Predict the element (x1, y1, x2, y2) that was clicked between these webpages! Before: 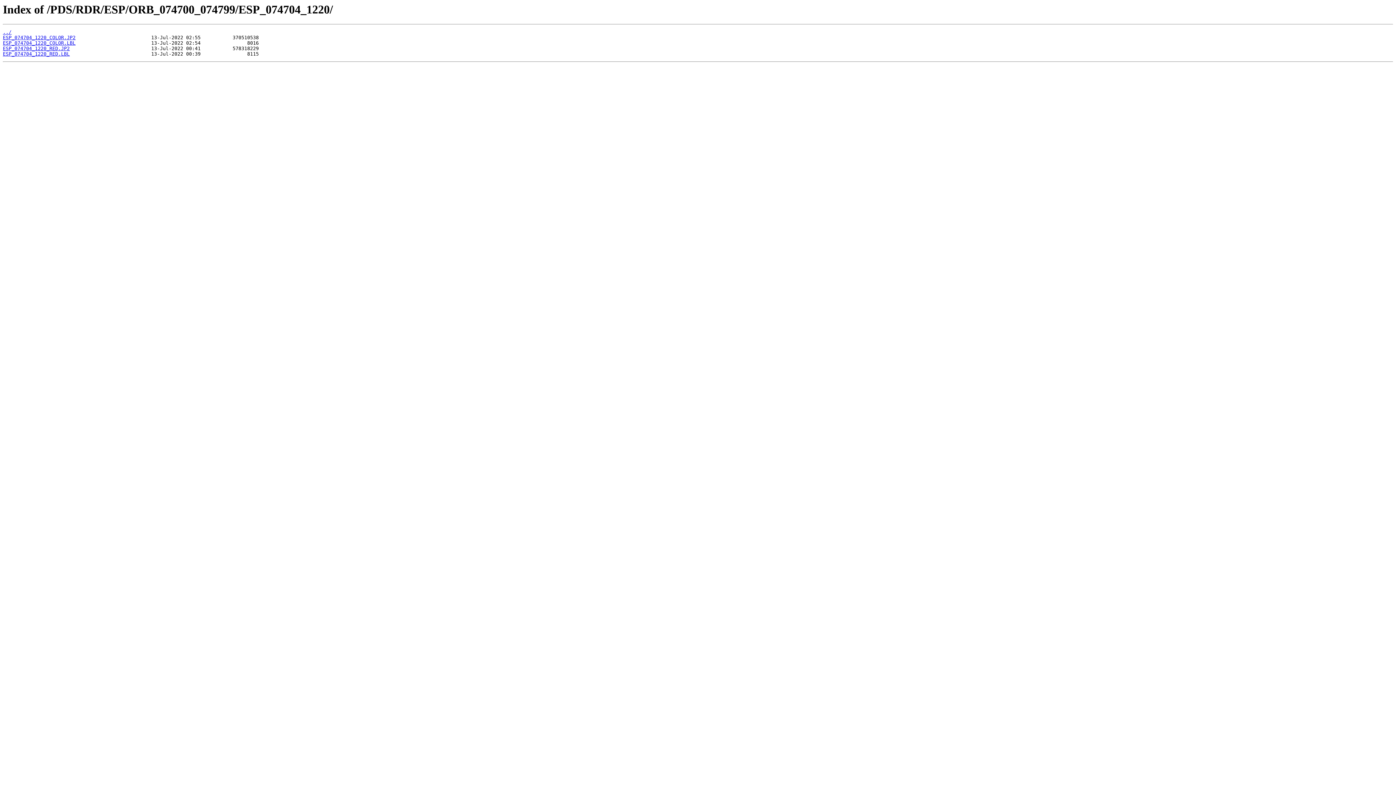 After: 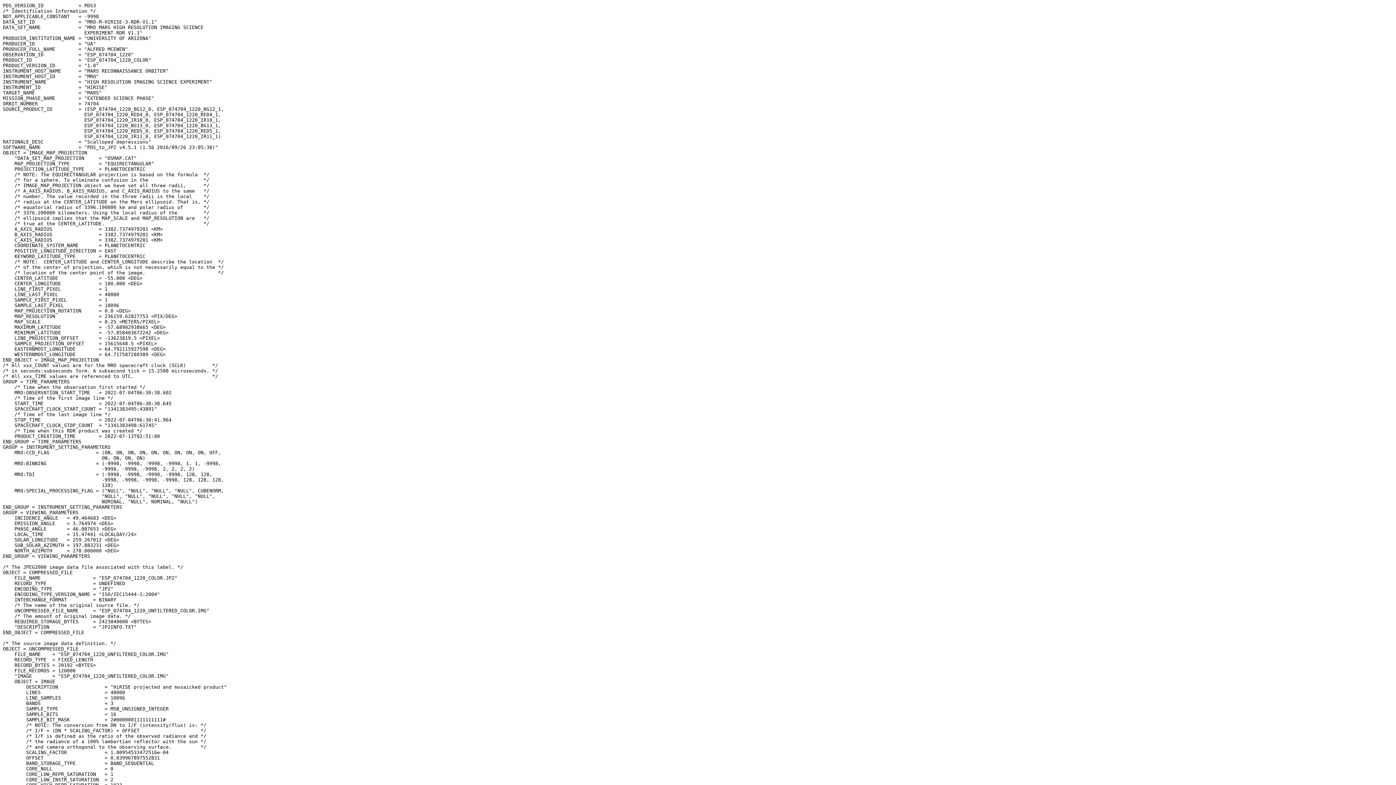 Action: label: ESP_074704_1220_COLOR.LBL bbox: (2, 40, 75, 45)